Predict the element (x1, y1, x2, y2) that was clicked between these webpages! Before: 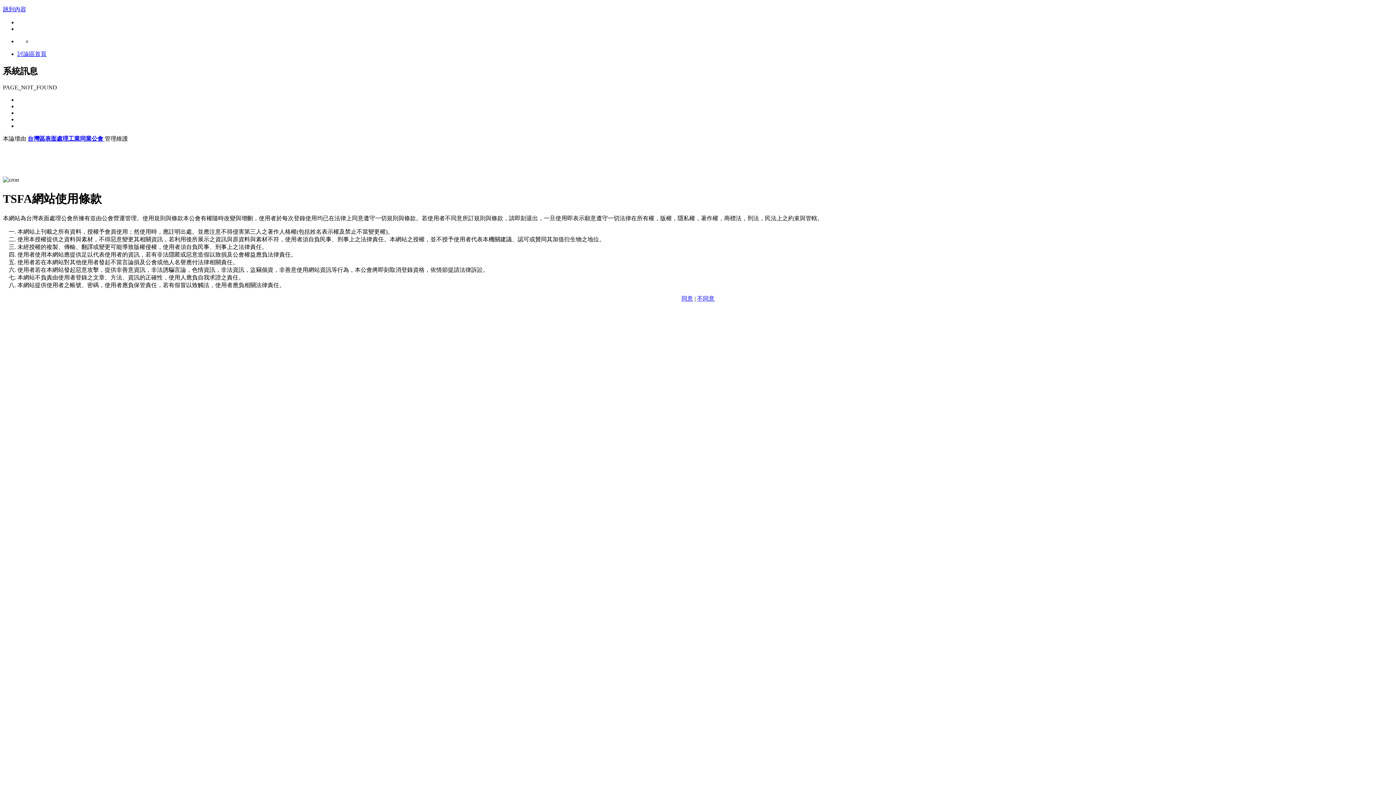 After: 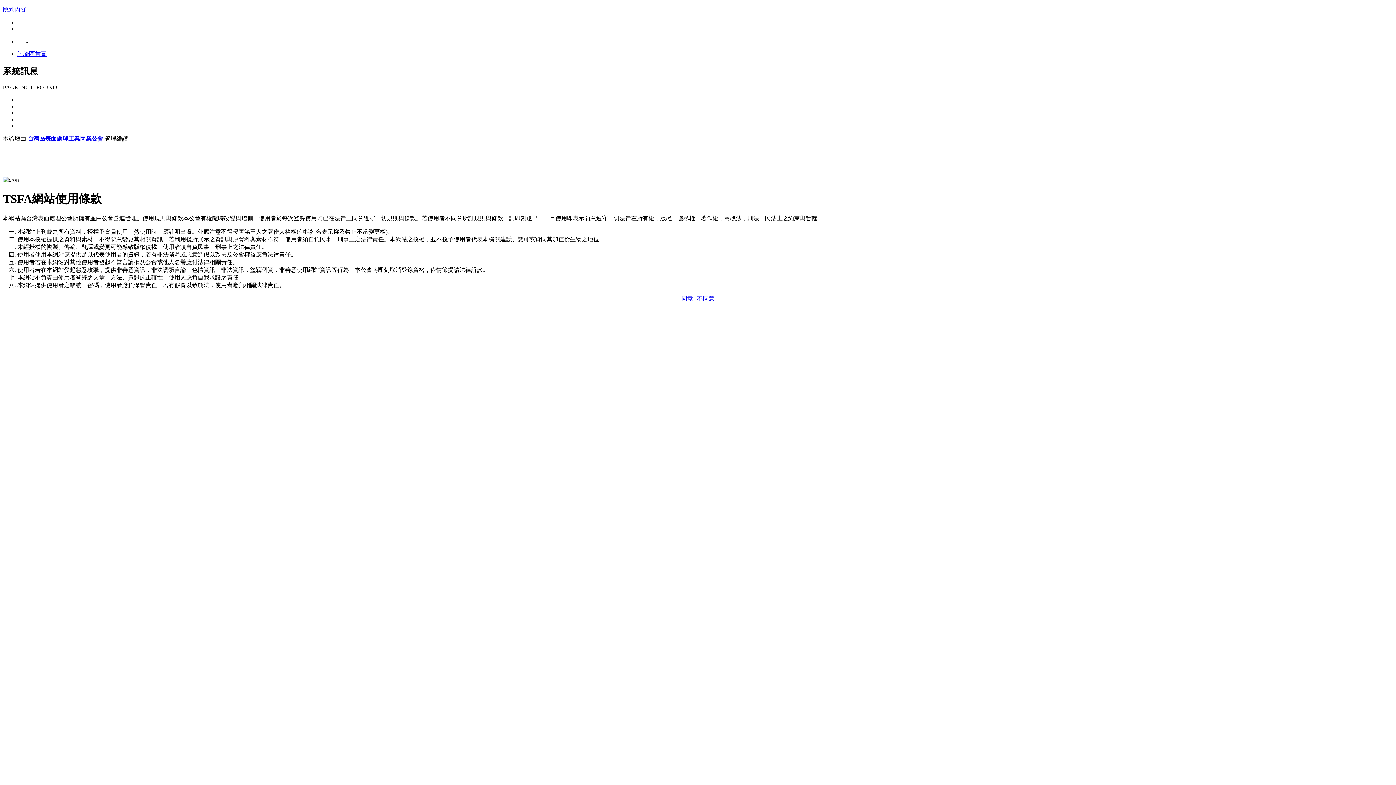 Action: label: 不同意 bbox: (697, 295, 714, 301)